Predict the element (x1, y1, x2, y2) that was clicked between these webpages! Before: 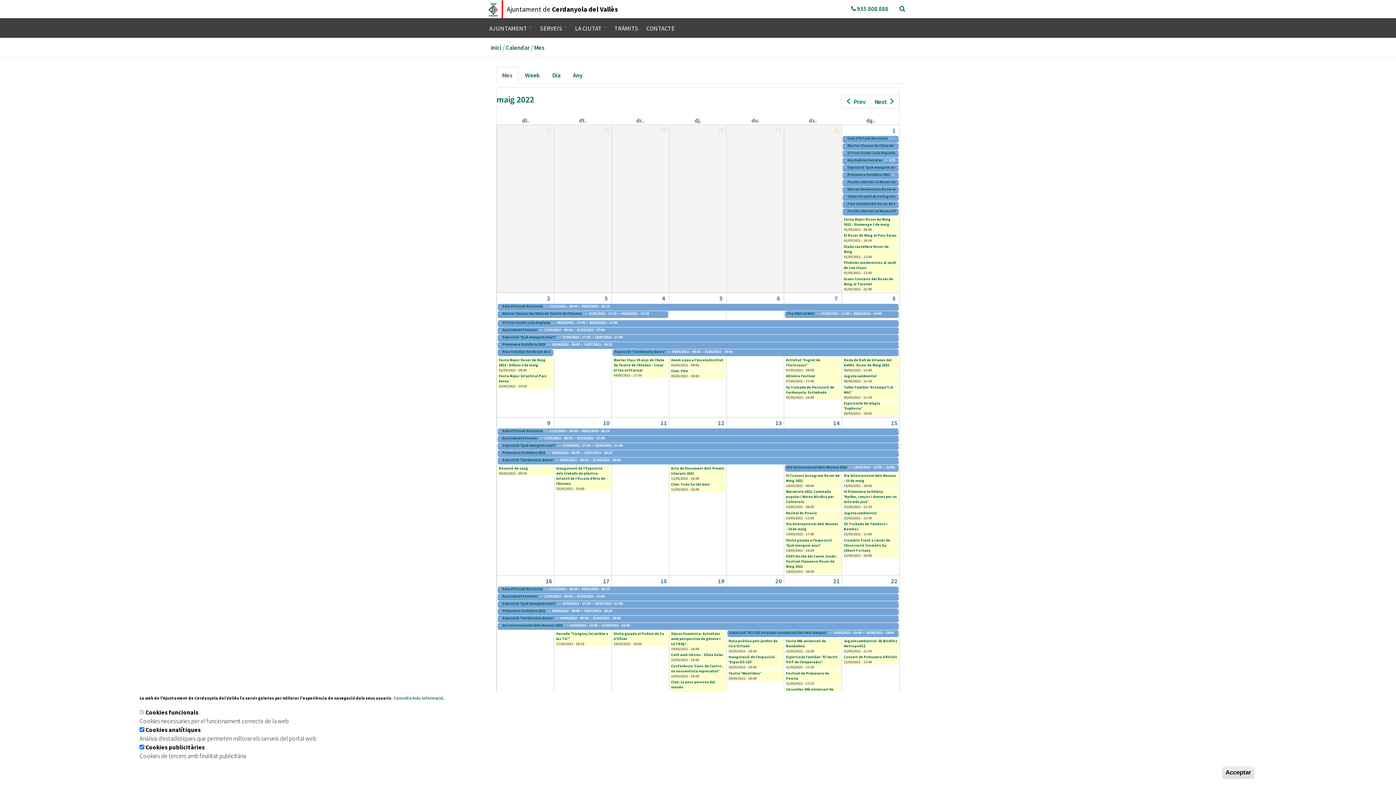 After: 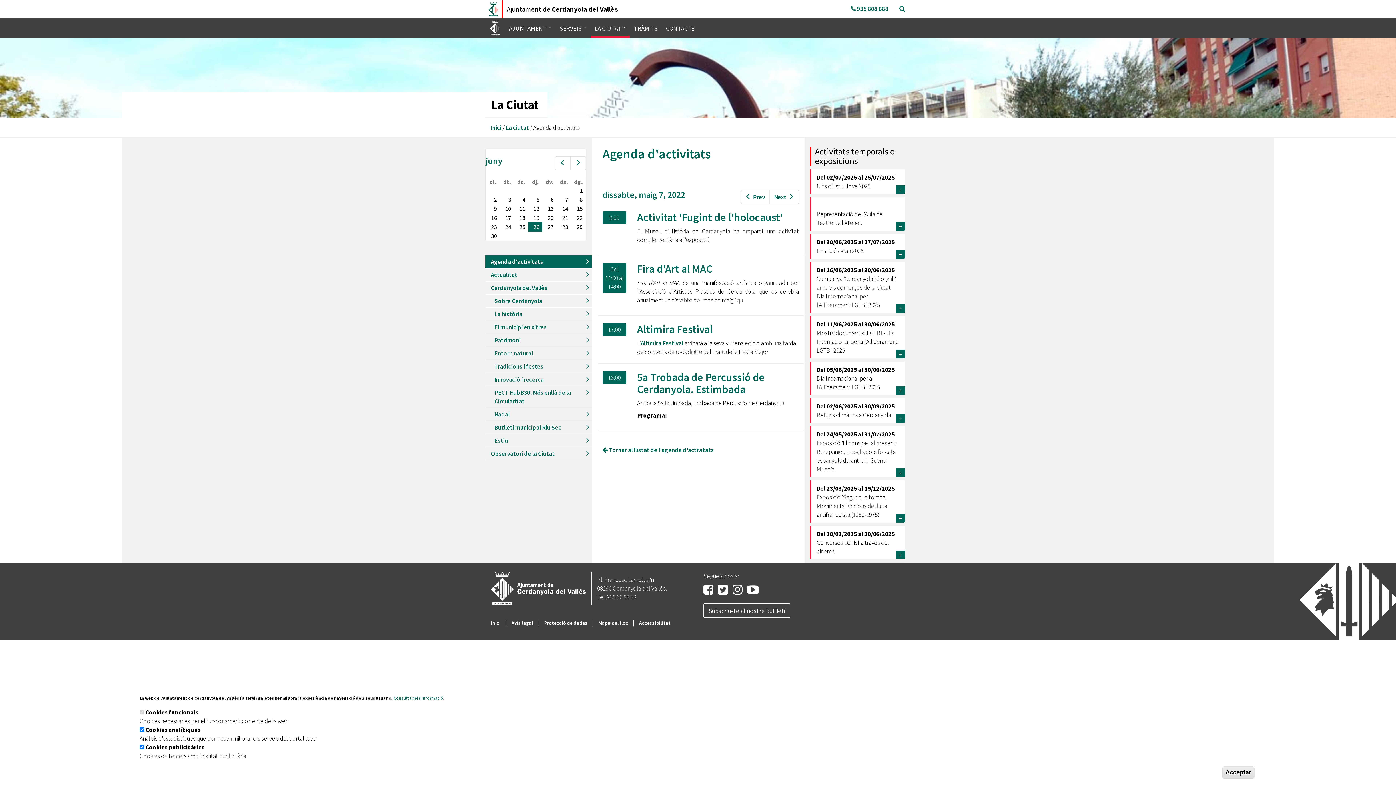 Action: bbox: (834, 294, 838, 302) label: 7